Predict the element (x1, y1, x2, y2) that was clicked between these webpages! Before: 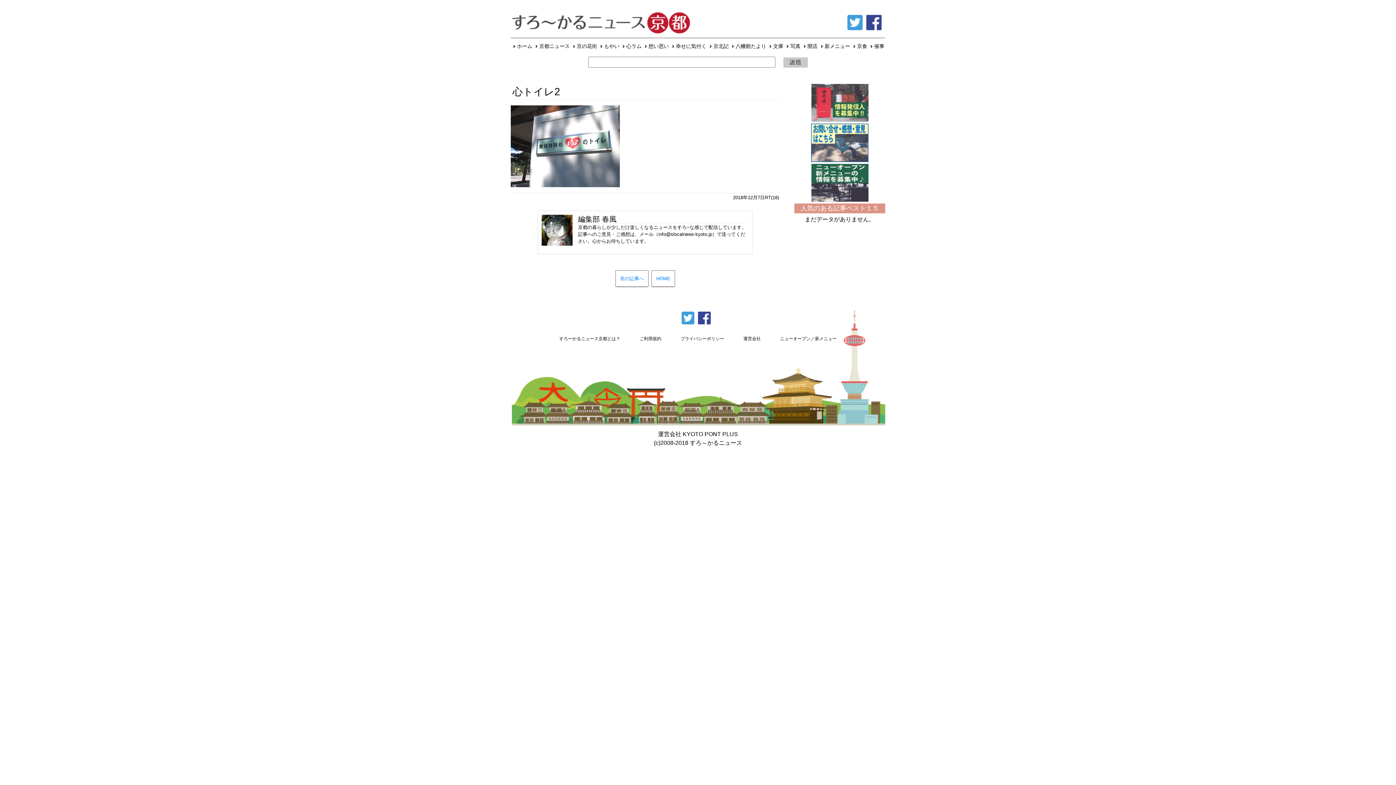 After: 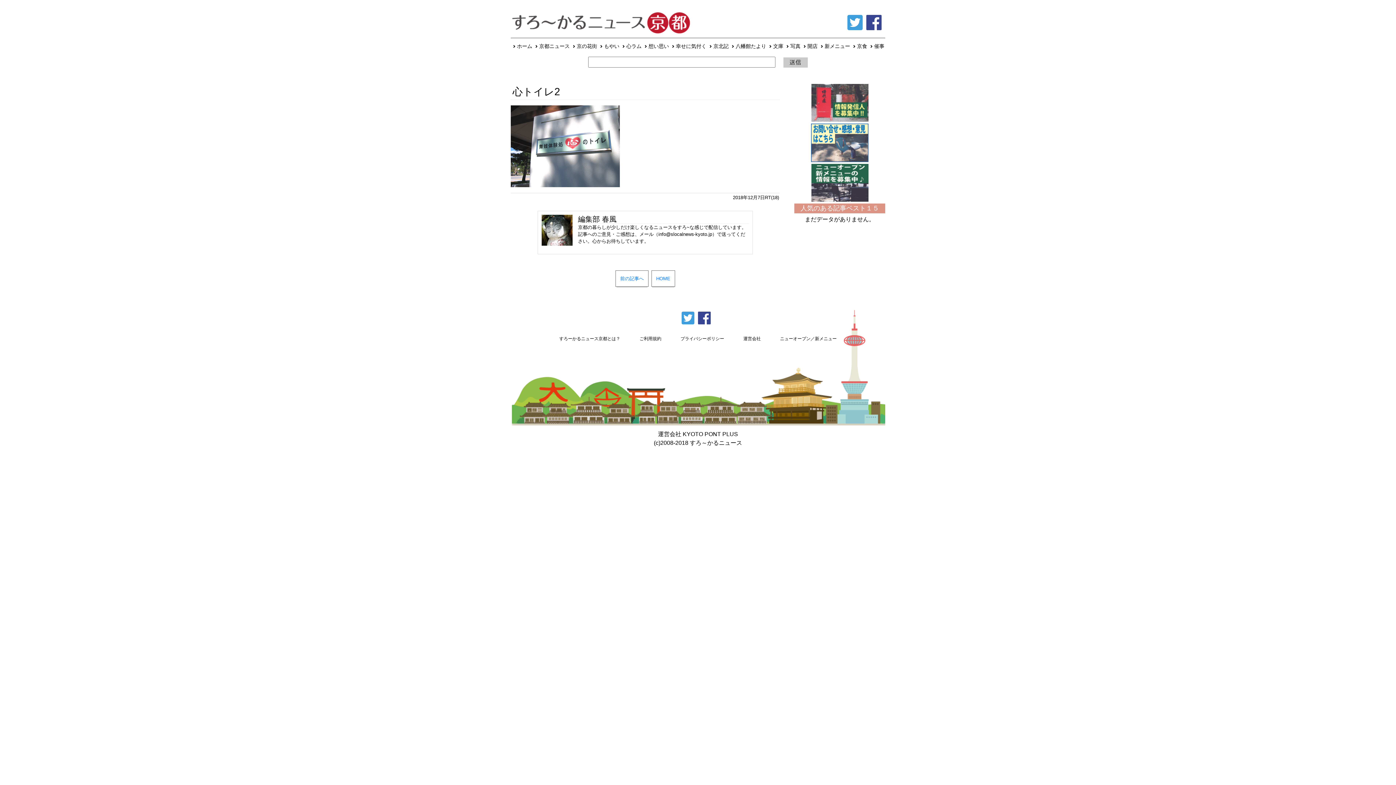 Action: bbox: (698, 310, 714, 326)